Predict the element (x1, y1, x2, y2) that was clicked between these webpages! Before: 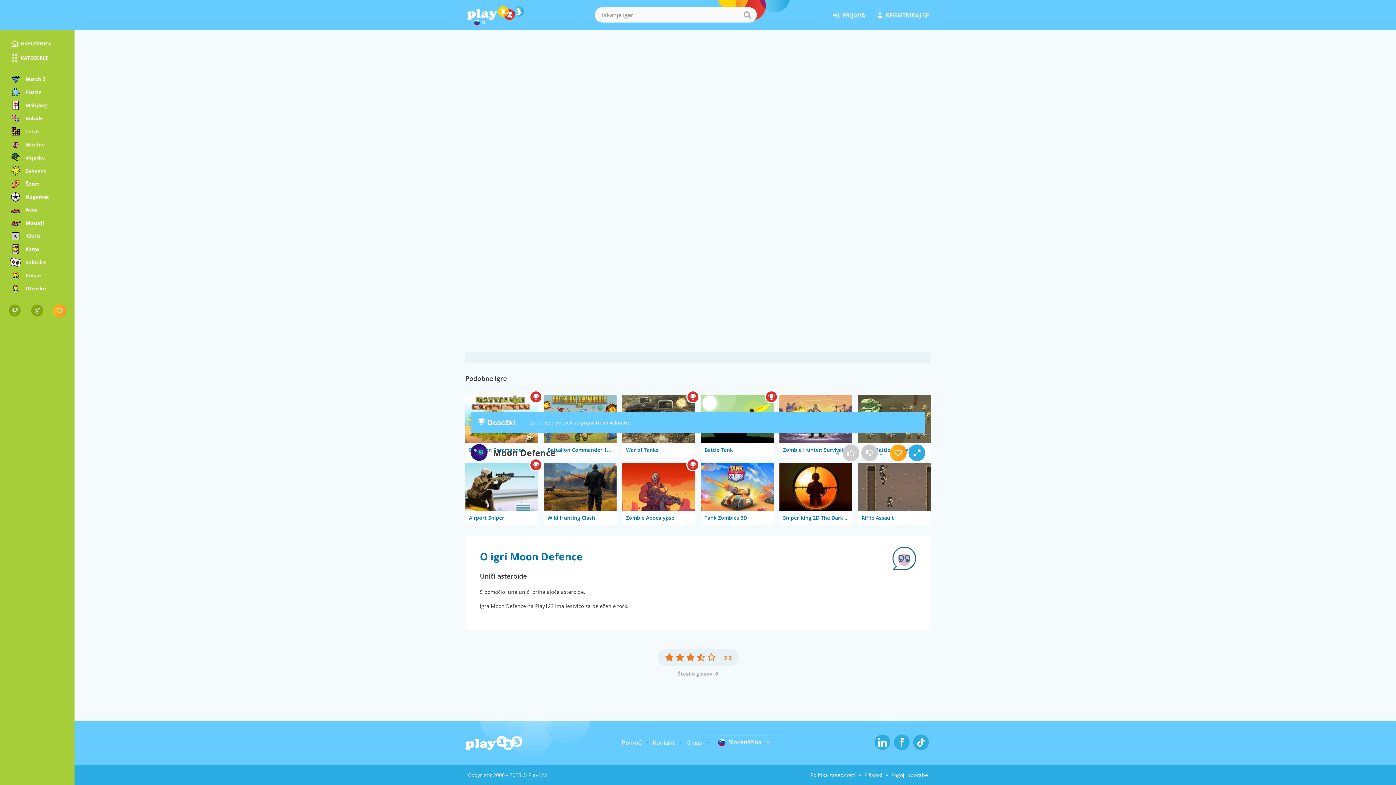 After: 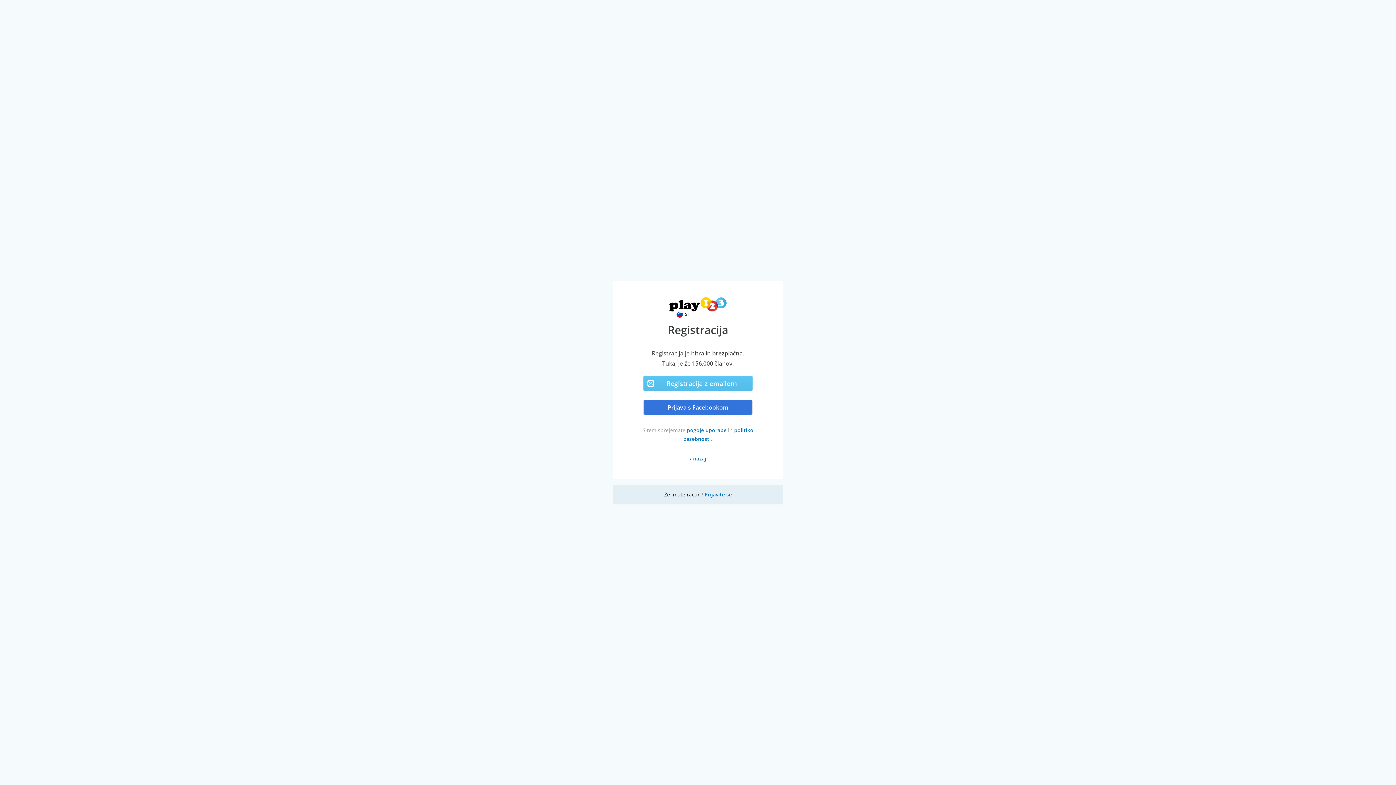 Action: bbox: (609, 419, 629, 426) label: včlanite